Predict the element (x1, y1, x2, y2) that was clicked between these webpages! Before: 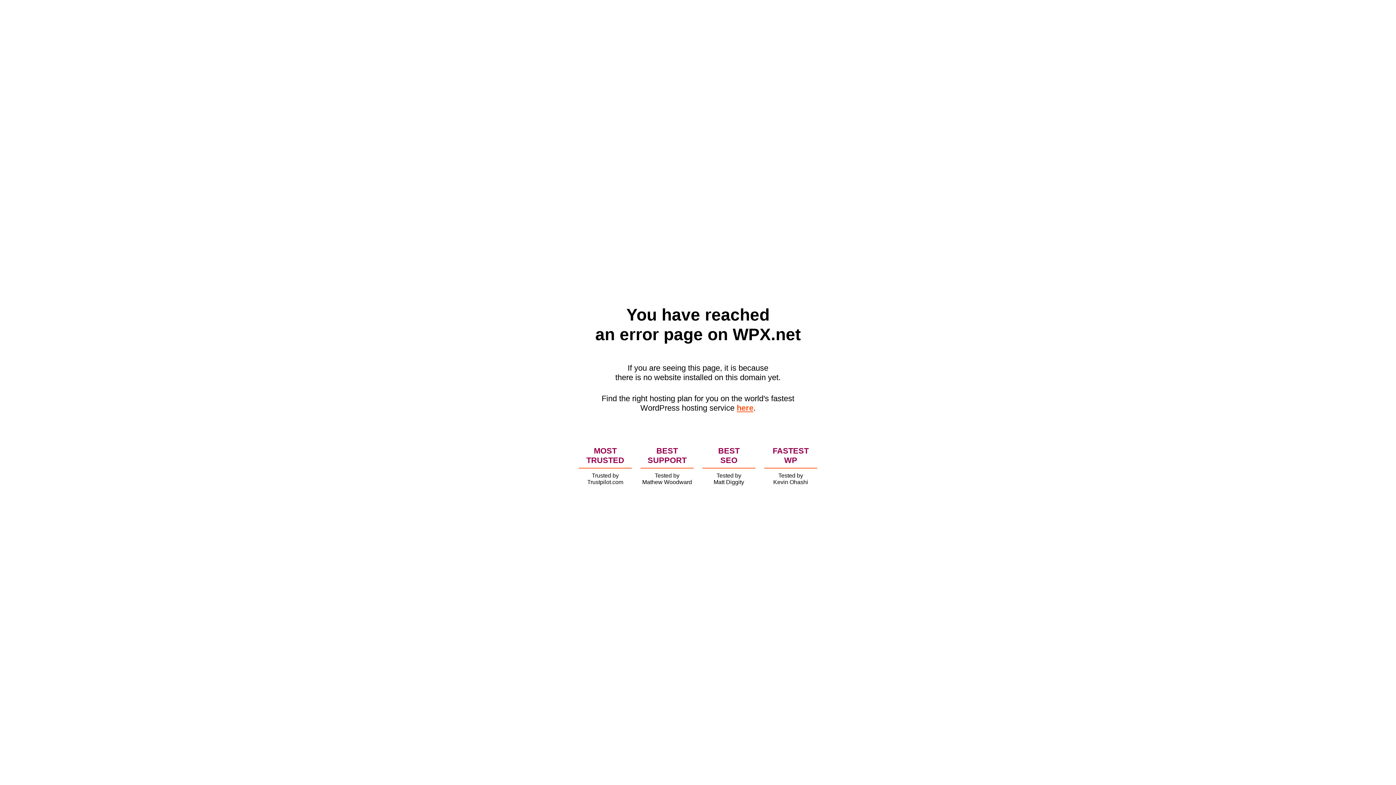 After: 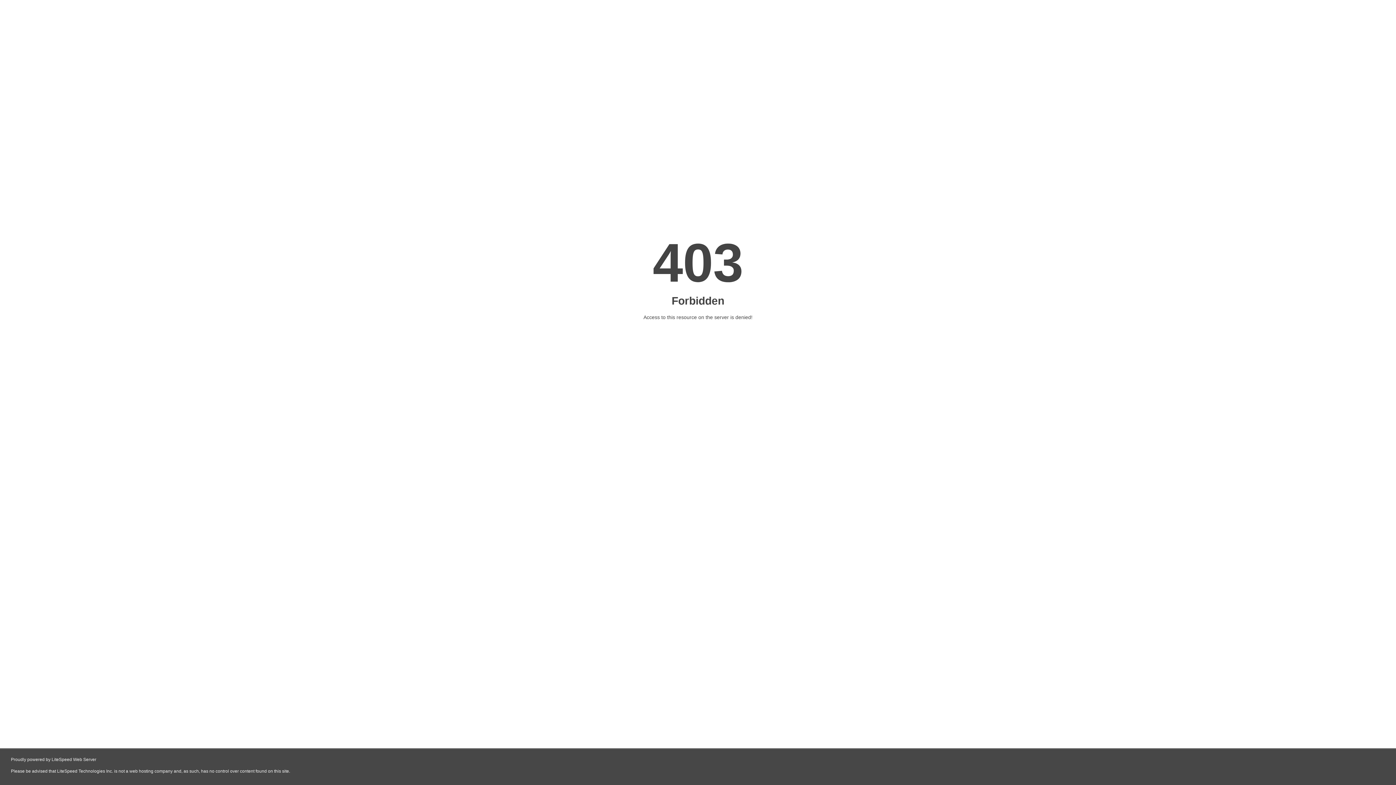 Action: label: here bbox: (736, 403, 753, 412)